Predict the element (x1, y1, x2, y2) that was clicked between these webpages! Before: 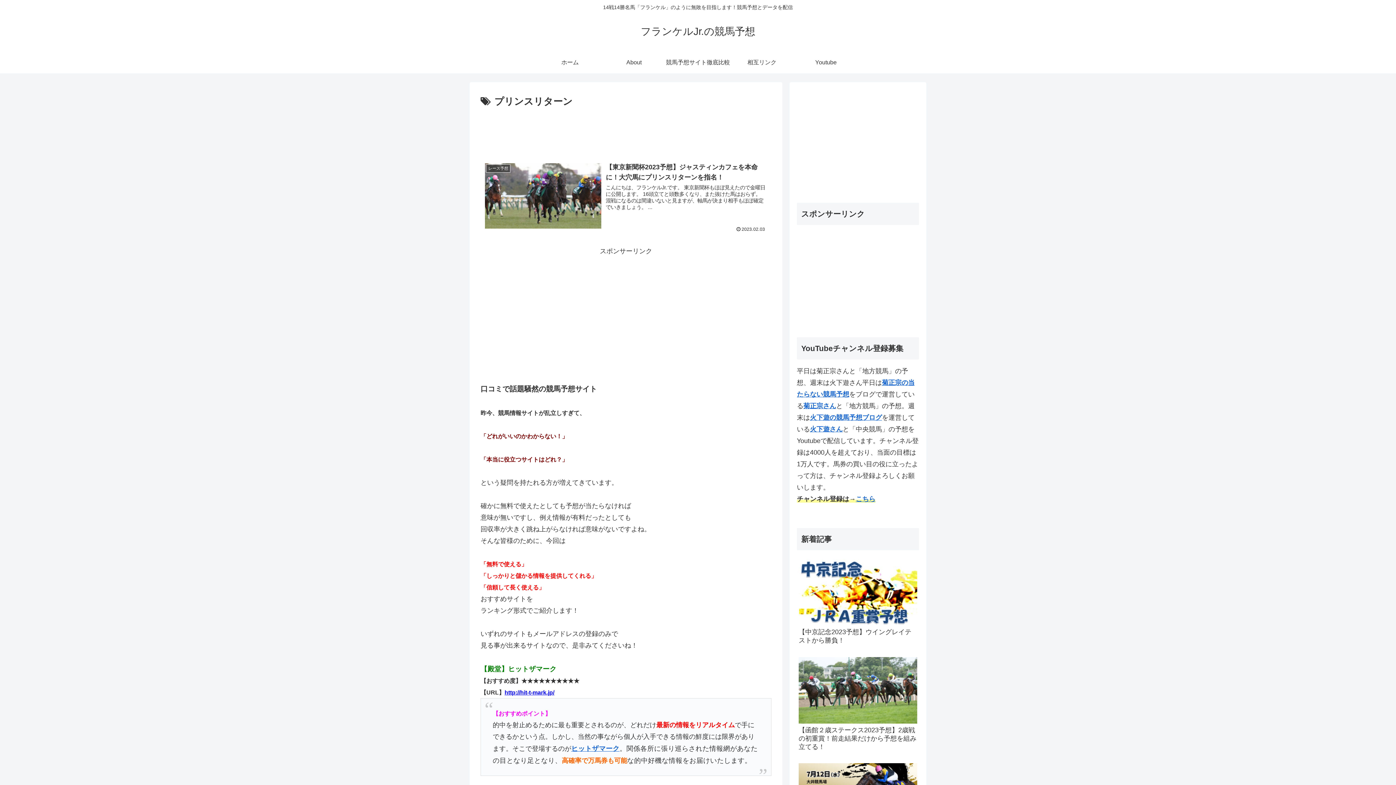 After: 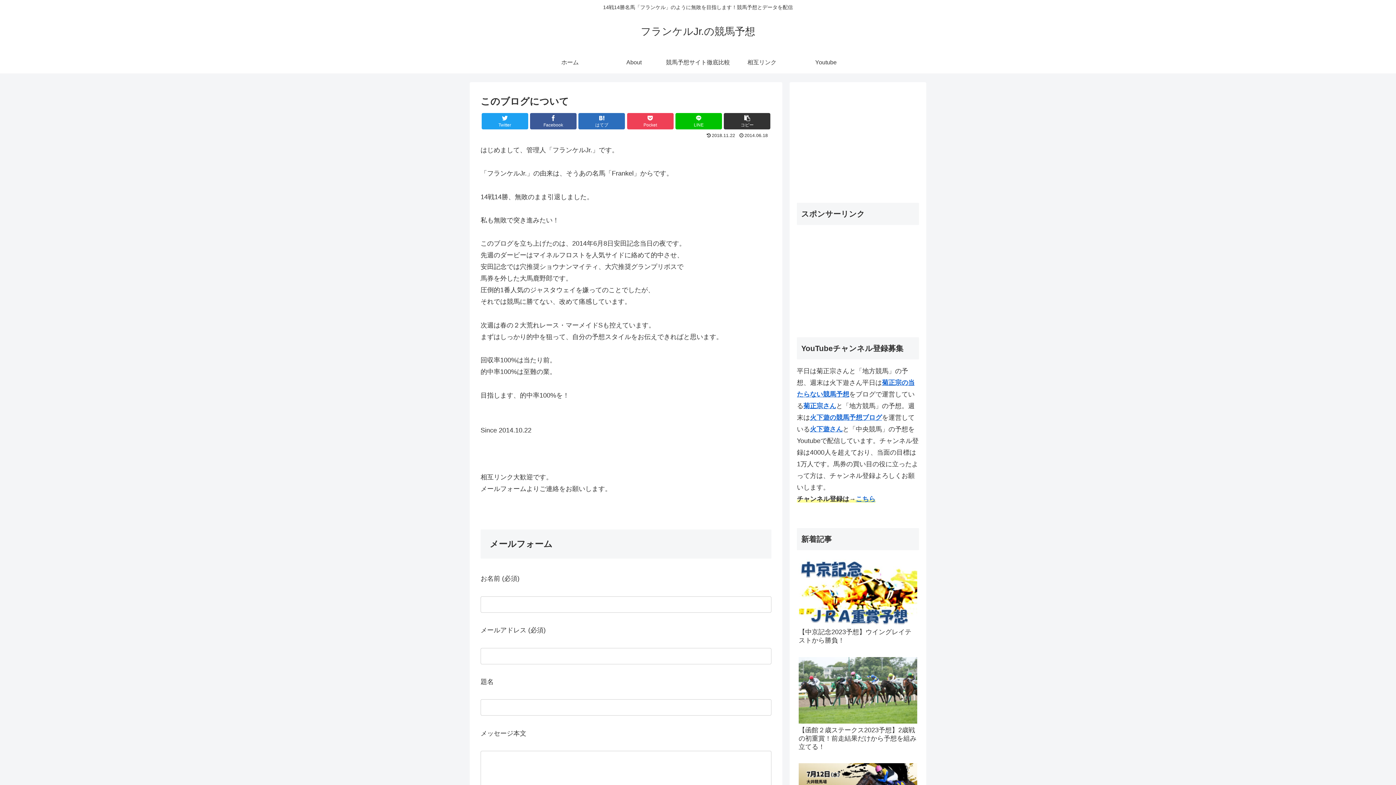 Action: label: About bbox: (602, 51, 666, 73)